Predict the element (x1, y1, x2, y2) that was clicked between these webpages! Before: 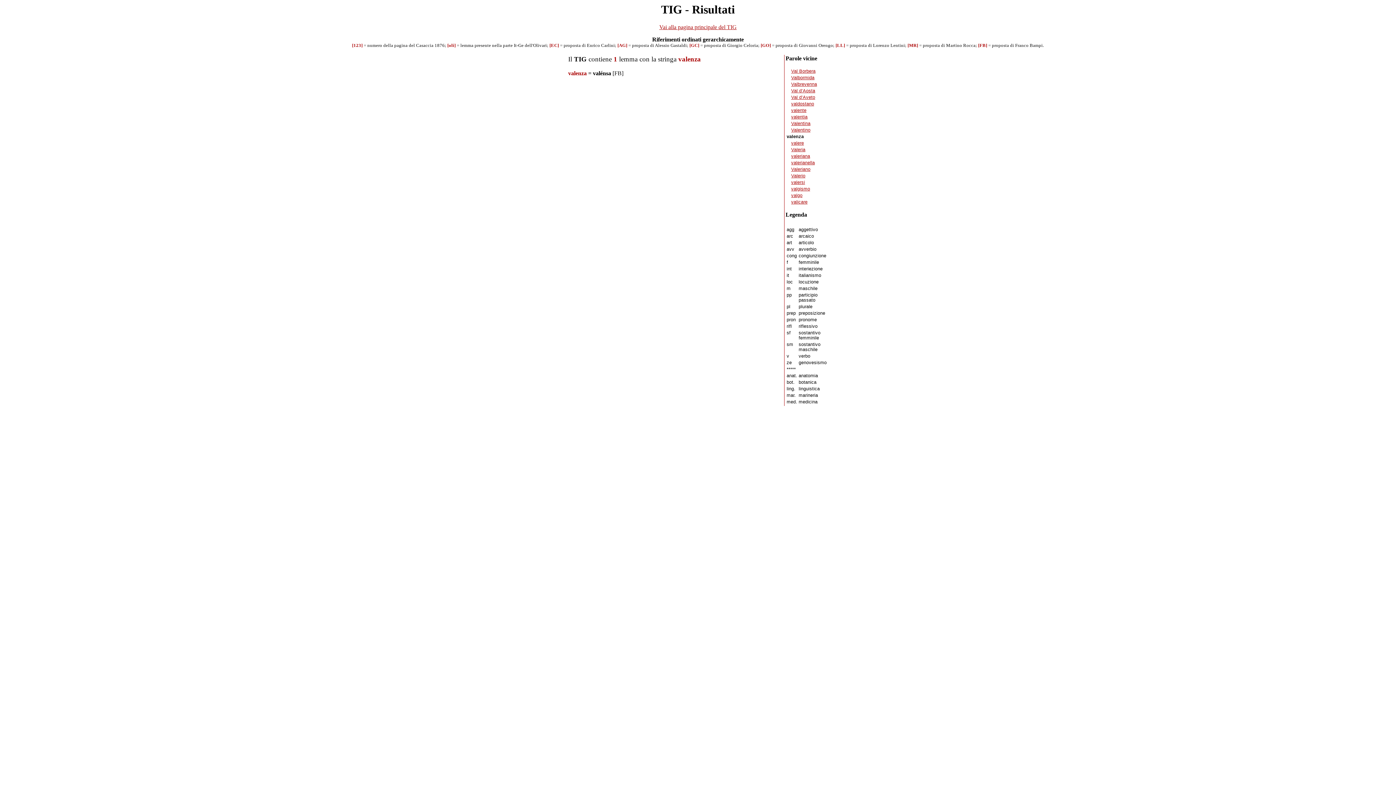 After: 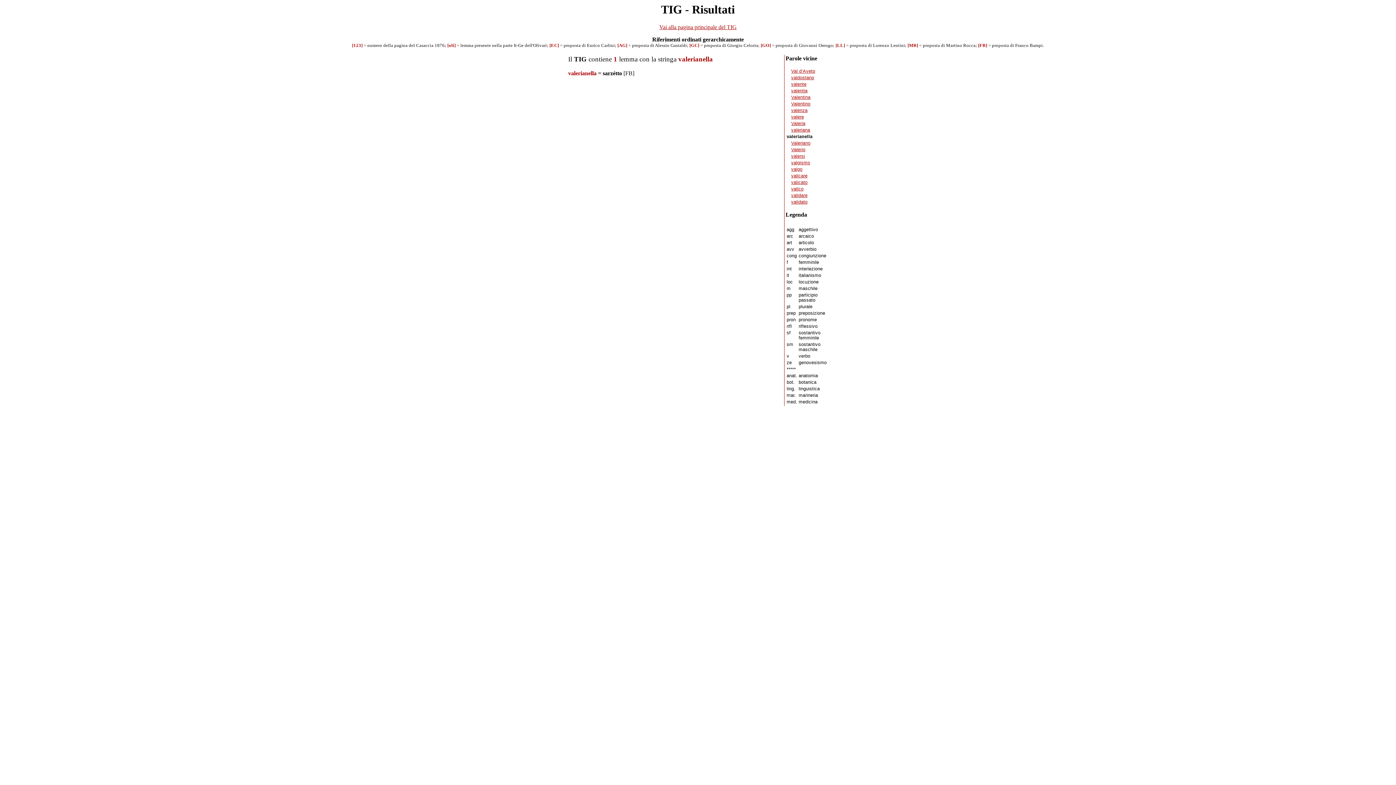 Action: label: valerianella bbox: (791, 160, 815, 165)